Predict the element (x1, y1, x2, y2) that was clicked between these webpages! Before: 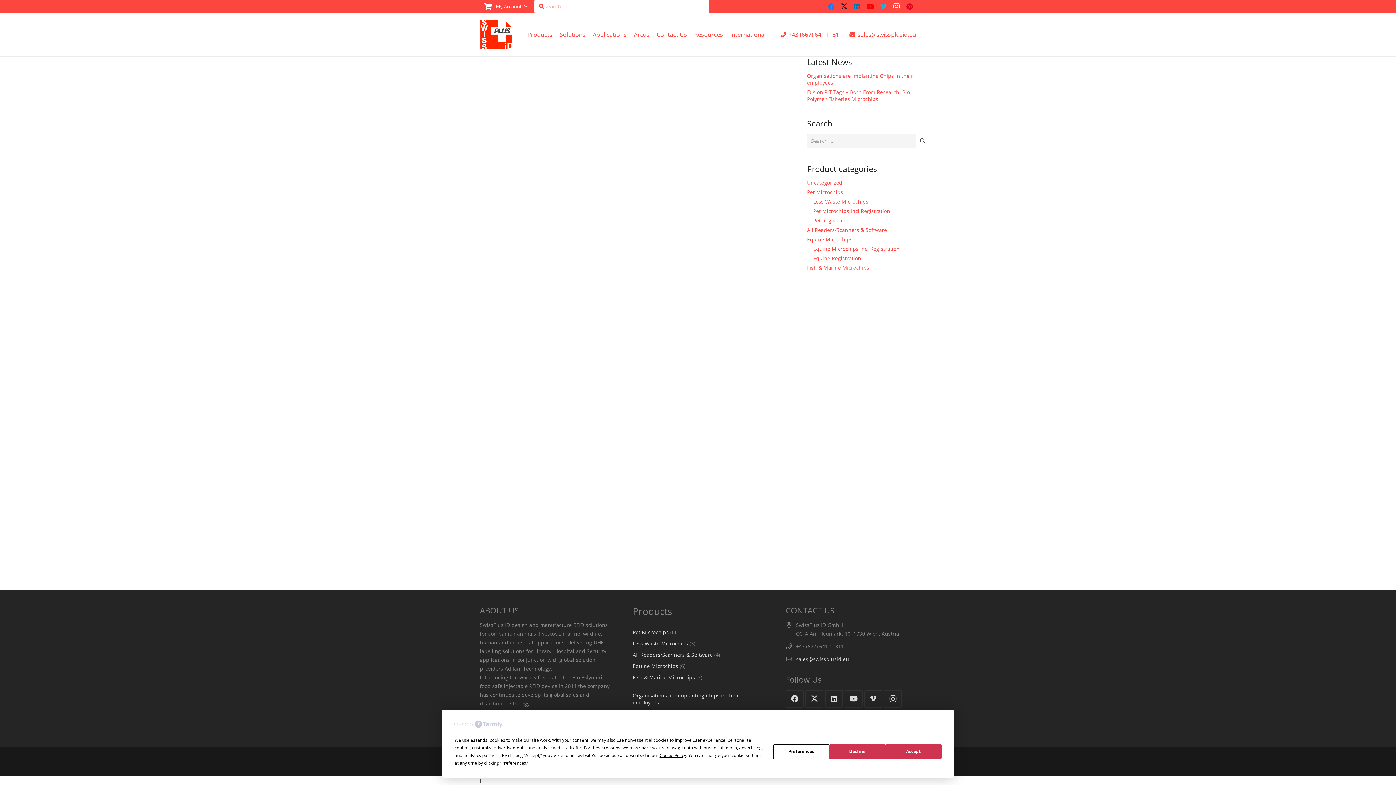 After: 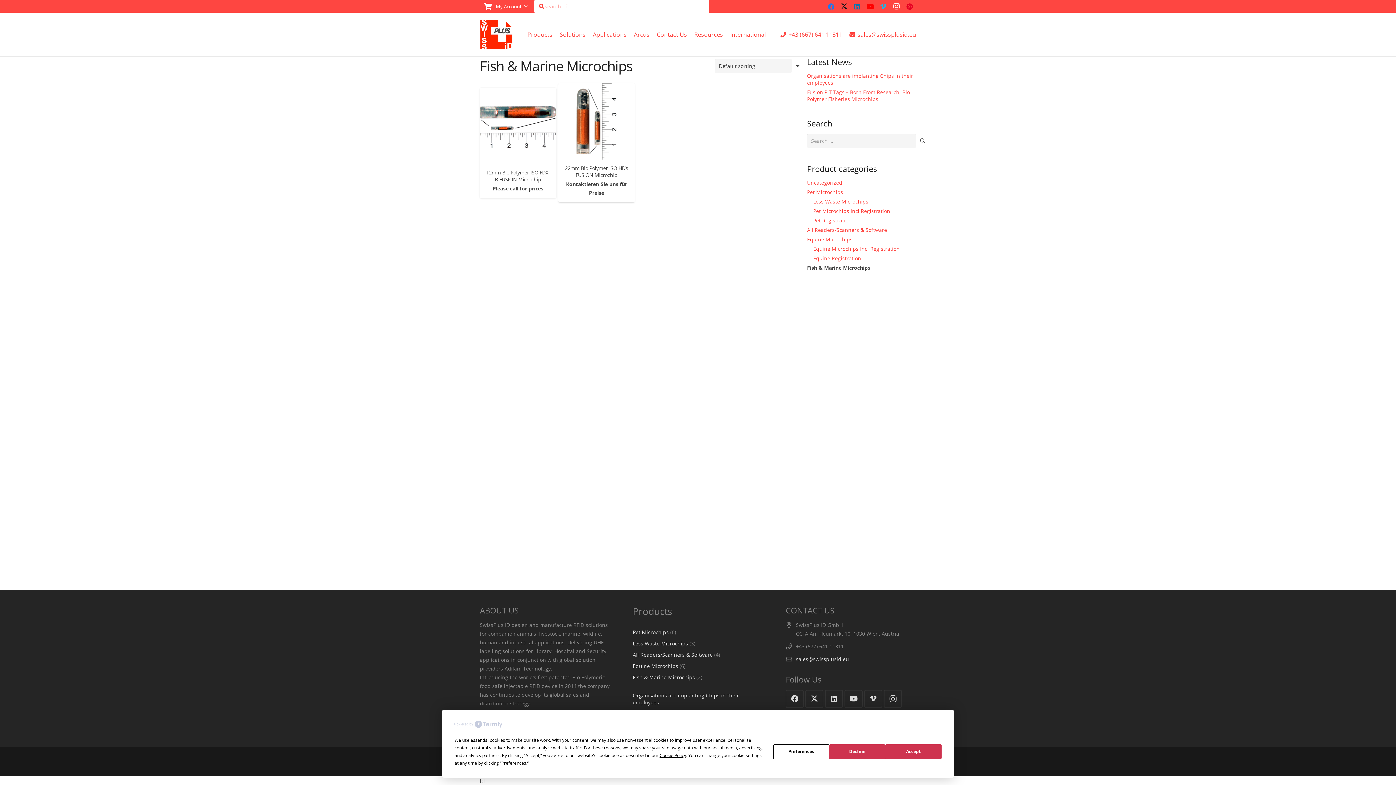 Action: bbox: (632, 674, 695, 681) label: Fish & Marine Microchips